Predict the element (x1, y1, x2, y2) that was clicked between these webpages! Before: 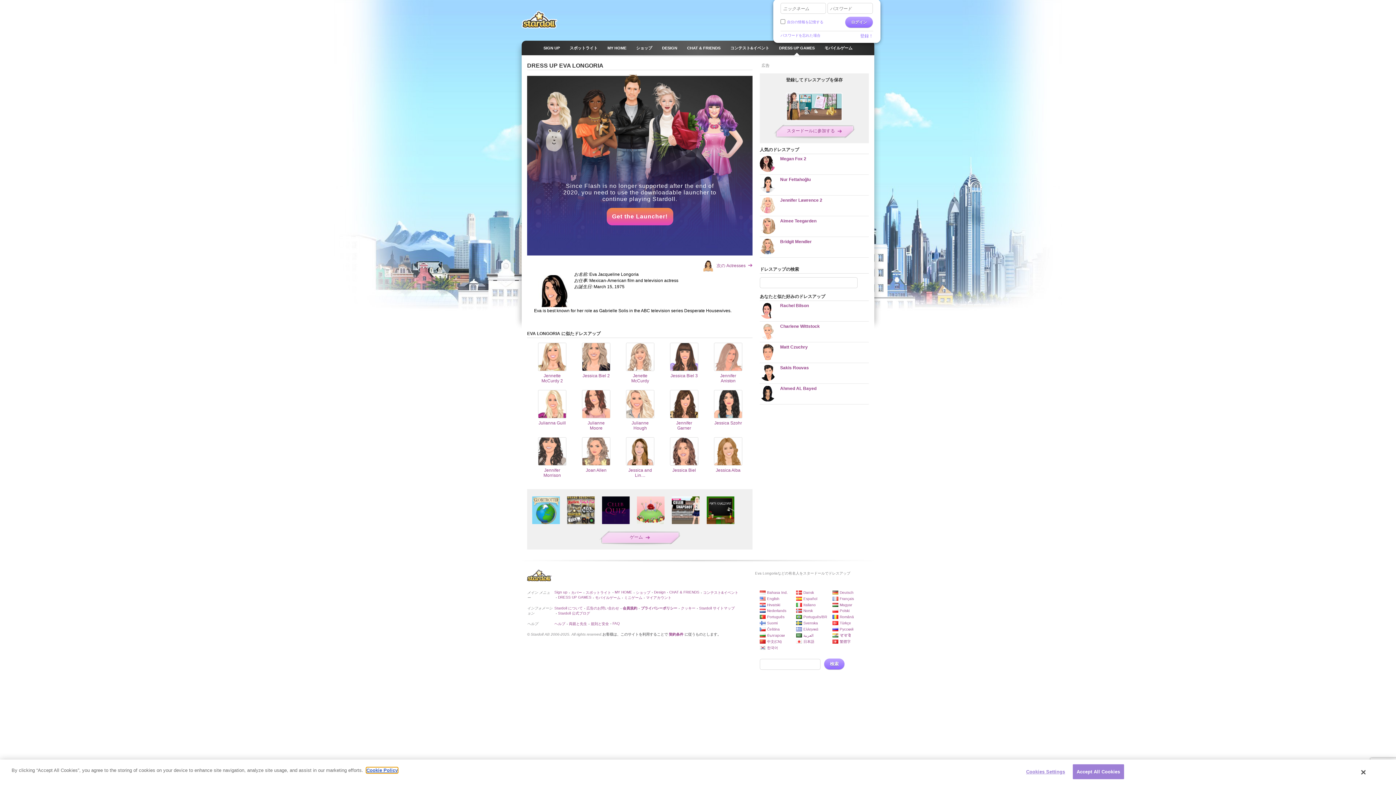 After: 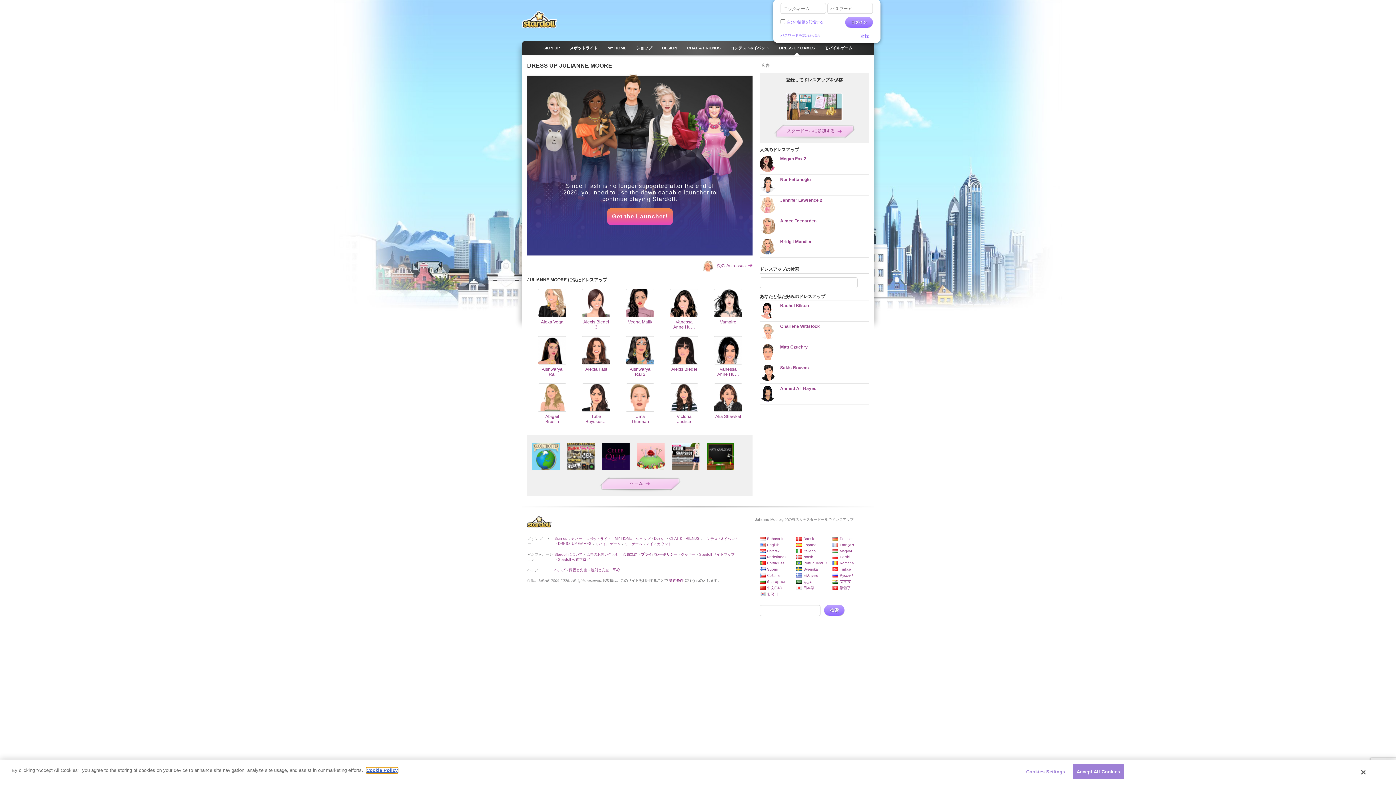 Action: label: Julianne Moore bbox: (581, 390, 610, 431)